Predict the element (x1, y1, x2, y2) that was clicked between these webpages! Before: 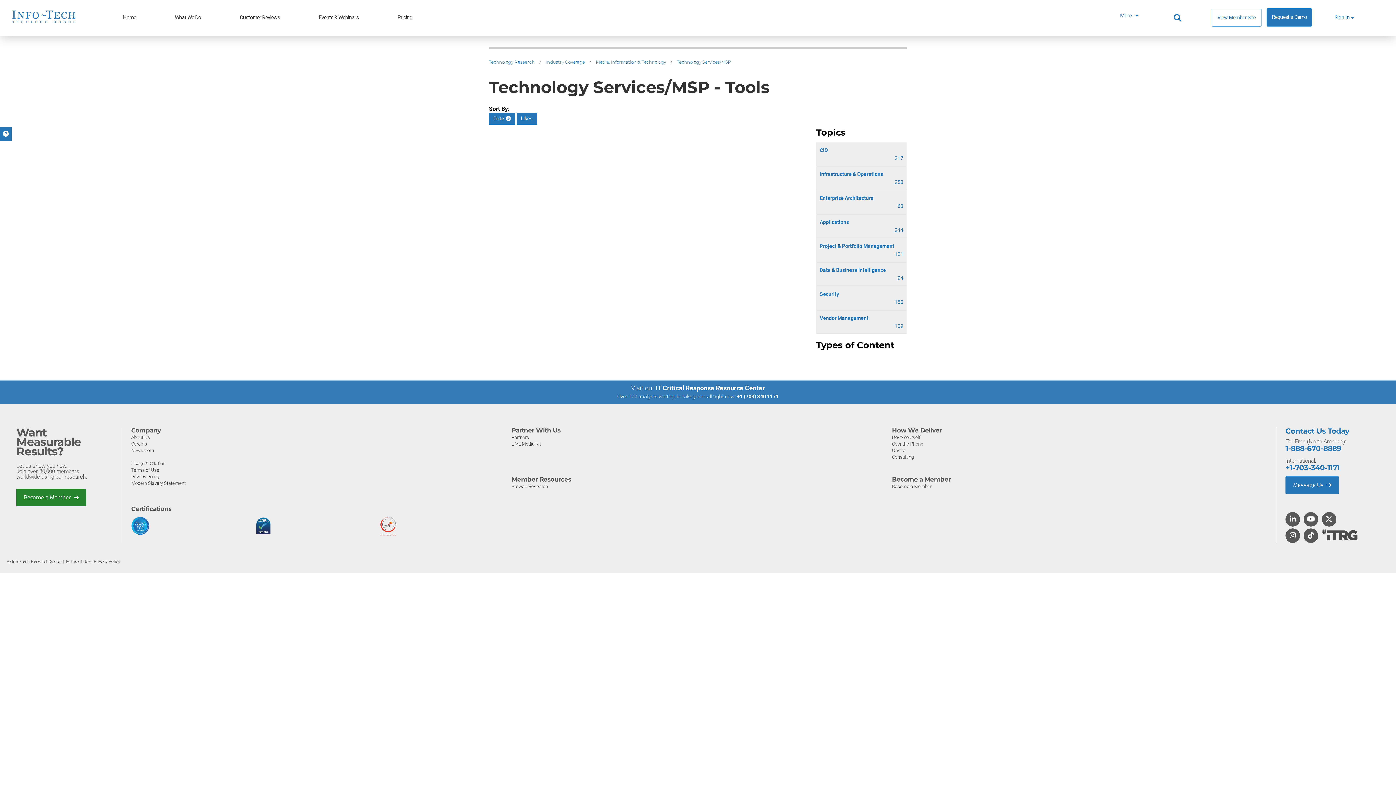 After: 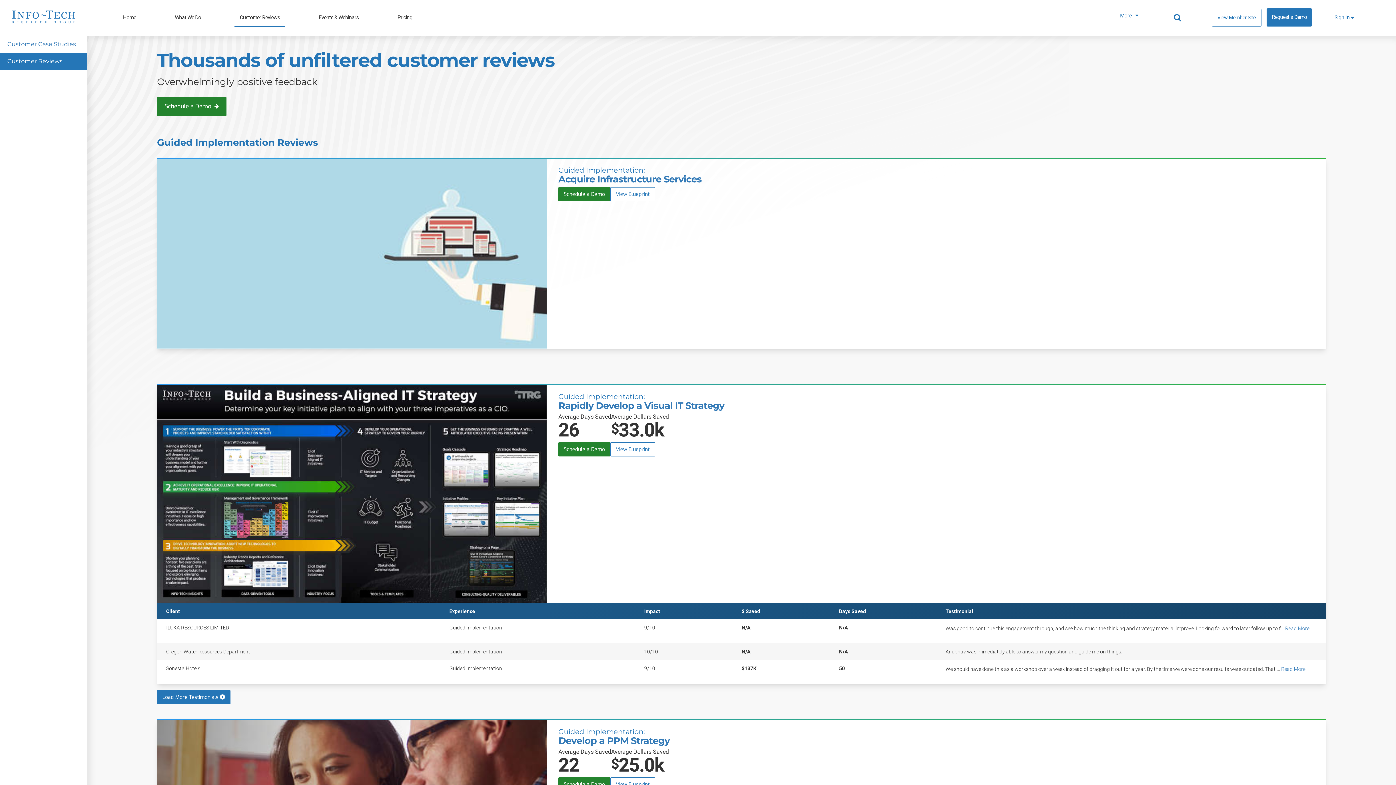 Action: label: Customer Reviews bbox: (234, 8, 285, 26)